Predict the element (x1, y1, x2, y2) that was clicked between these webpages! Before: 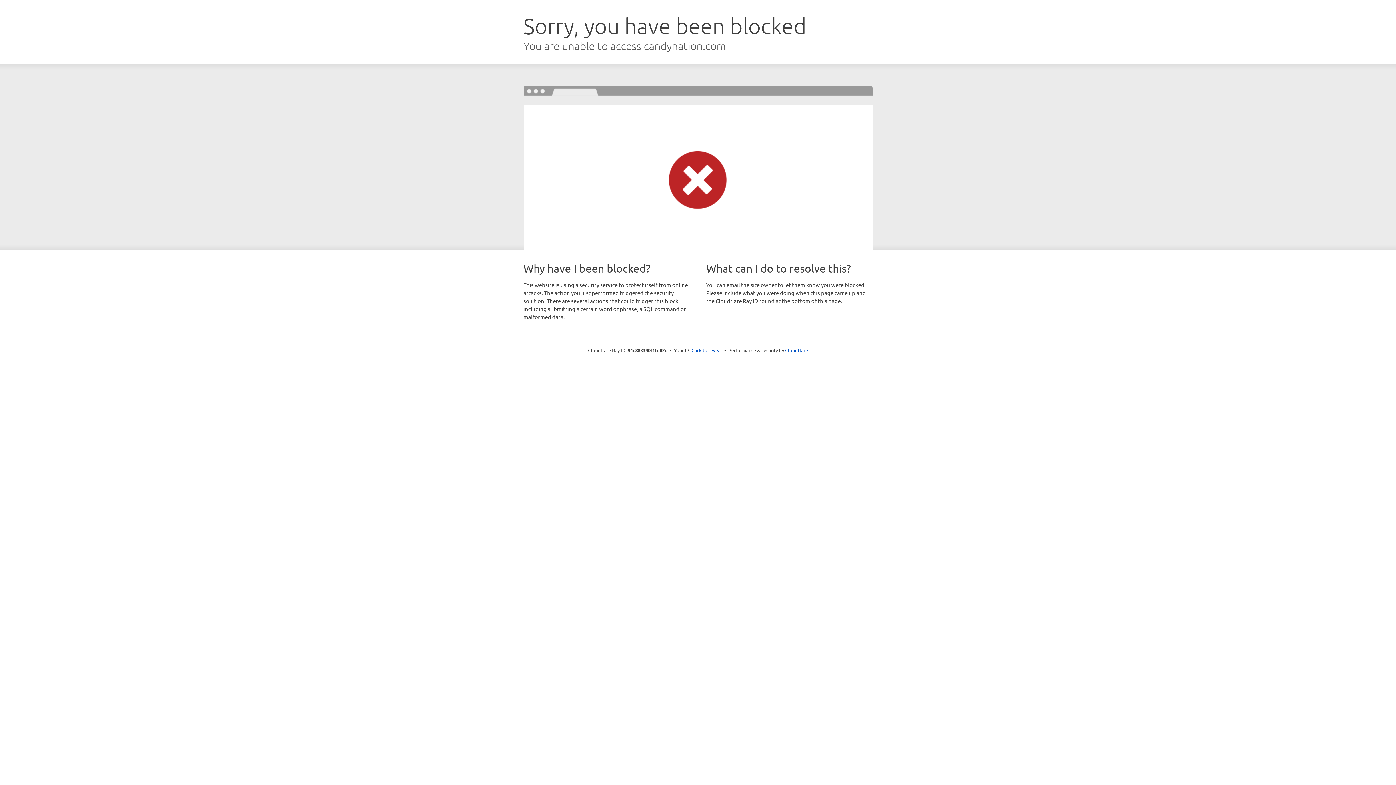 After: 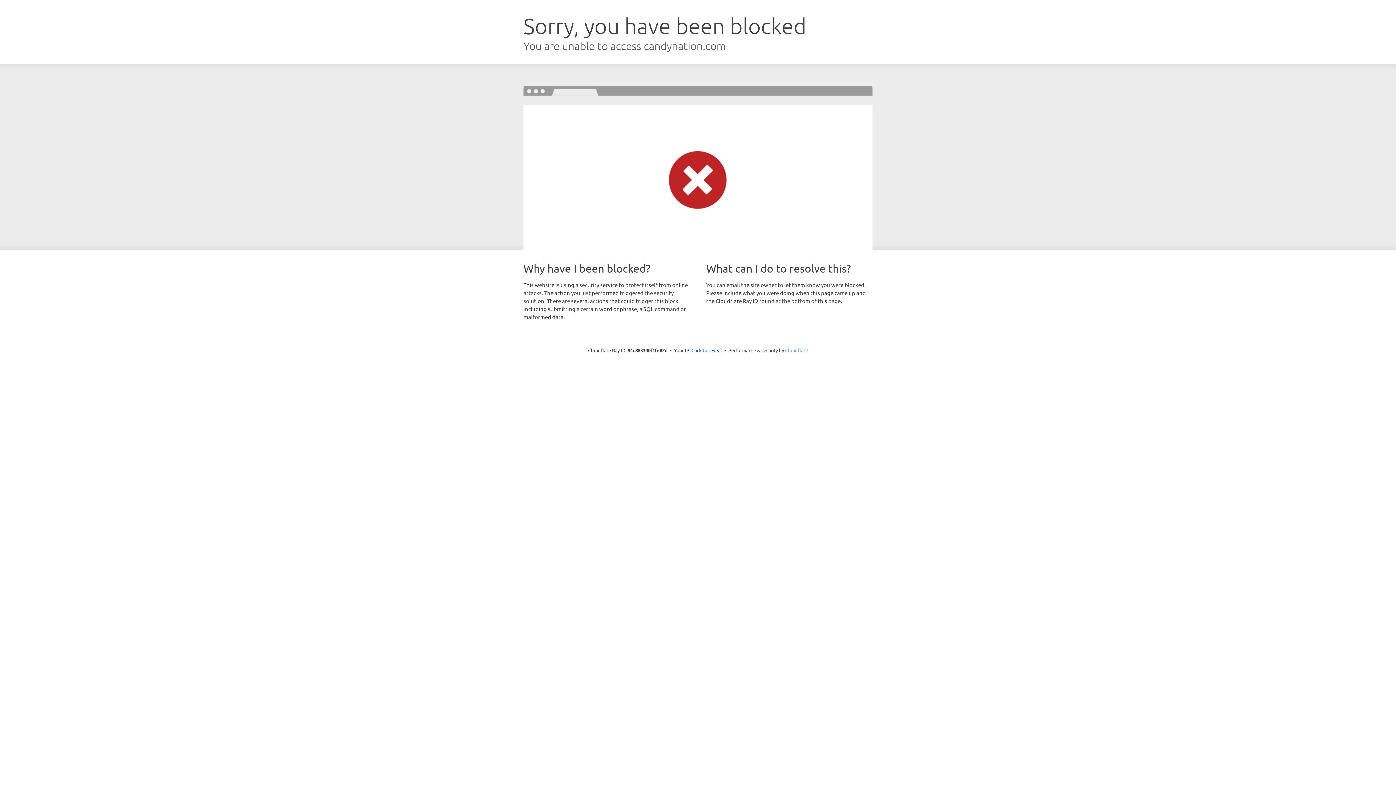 Action: label: Cloudflare bbox: (785, 347, 808, 353)